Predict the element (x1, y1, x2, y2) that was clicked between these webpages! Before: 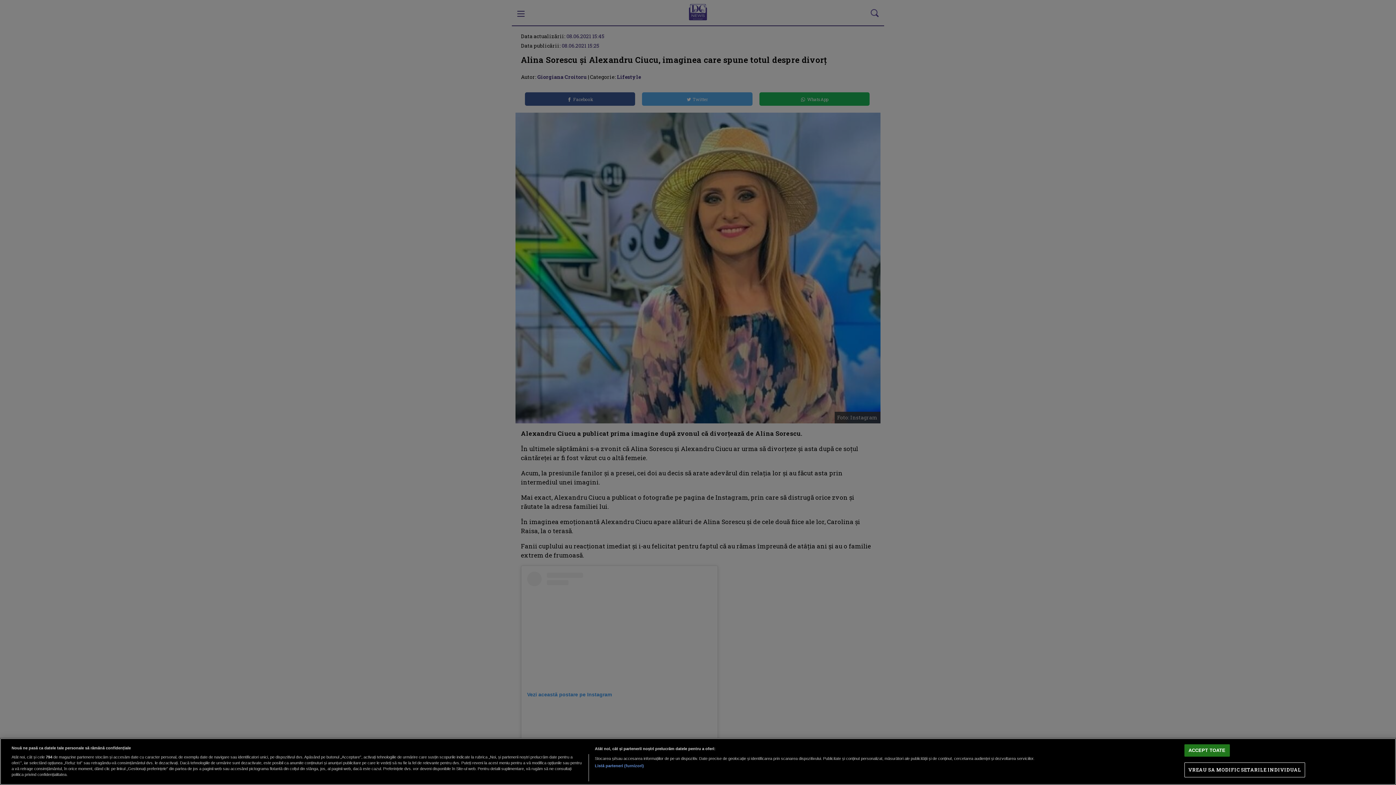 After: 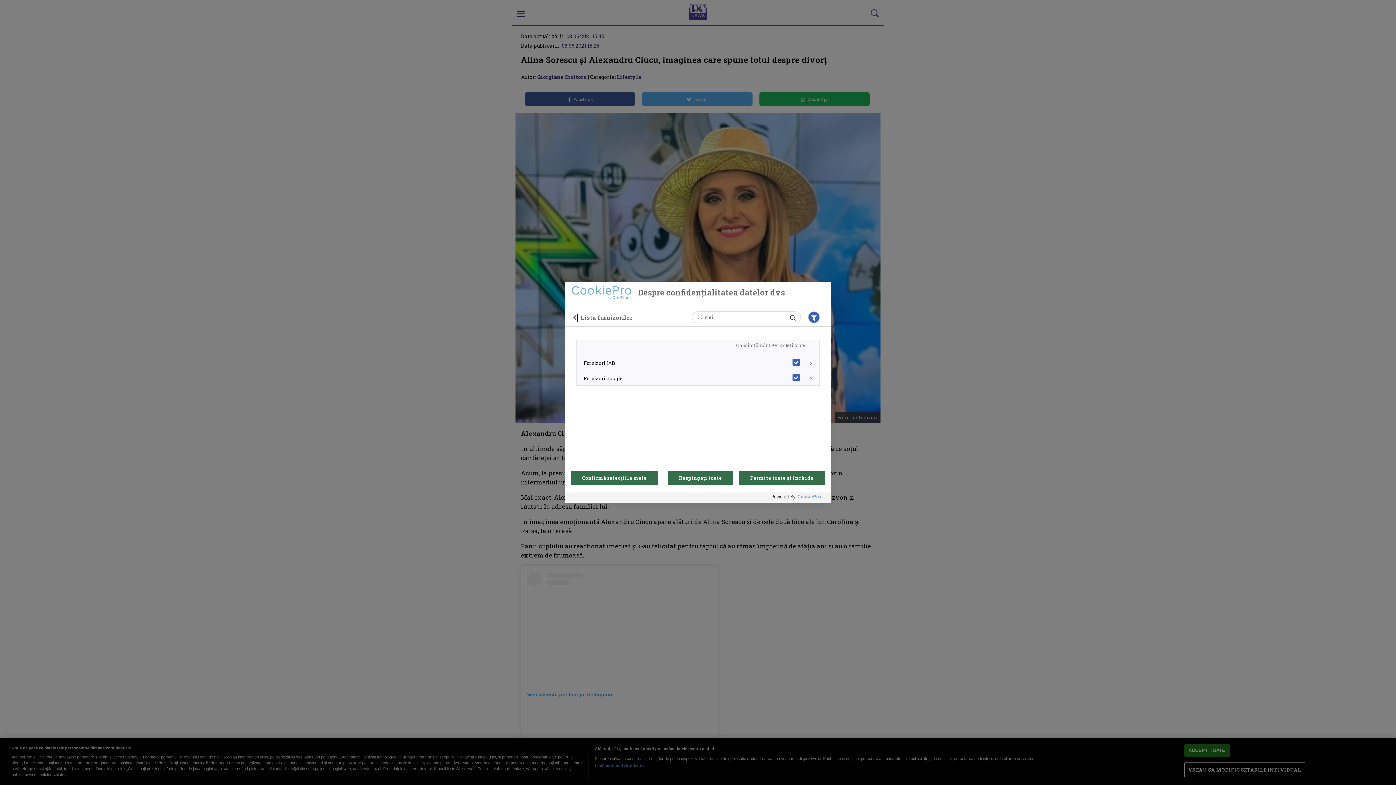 Action: bbox: (594, 763, 644, 769) label: Listă parteneri (furnizori)